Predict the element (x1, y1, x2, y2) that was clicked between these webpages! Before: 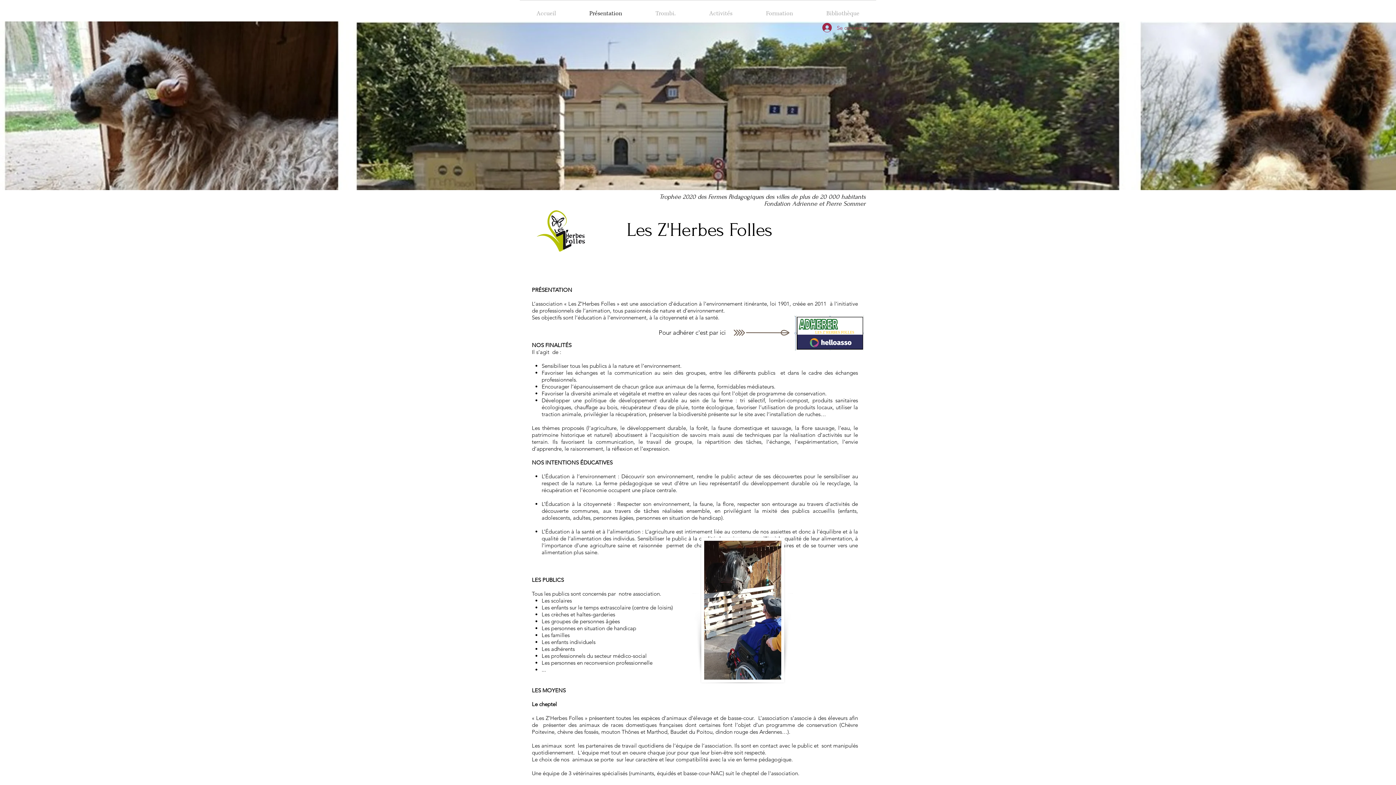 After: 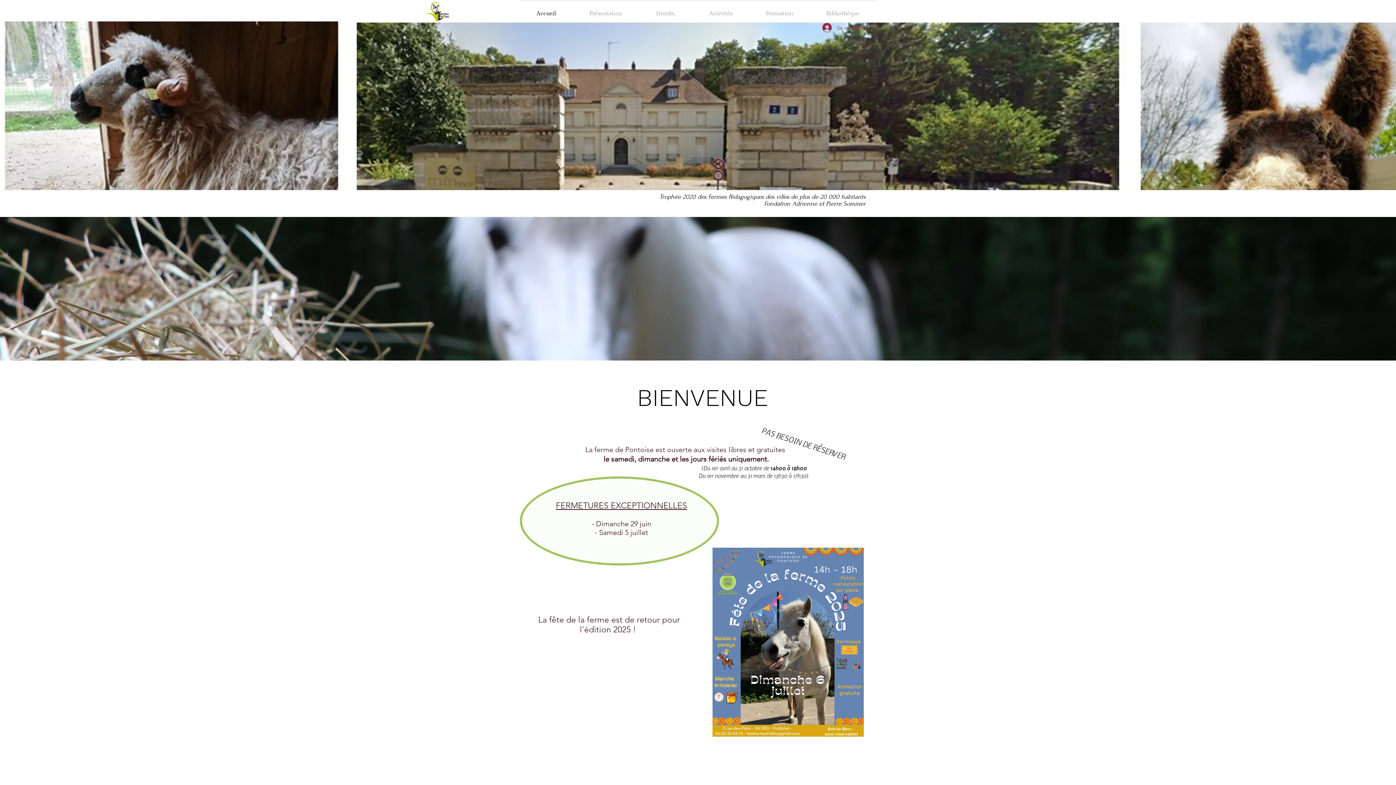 Action: label: Accueil bbox: (520, 0, 572, 26)